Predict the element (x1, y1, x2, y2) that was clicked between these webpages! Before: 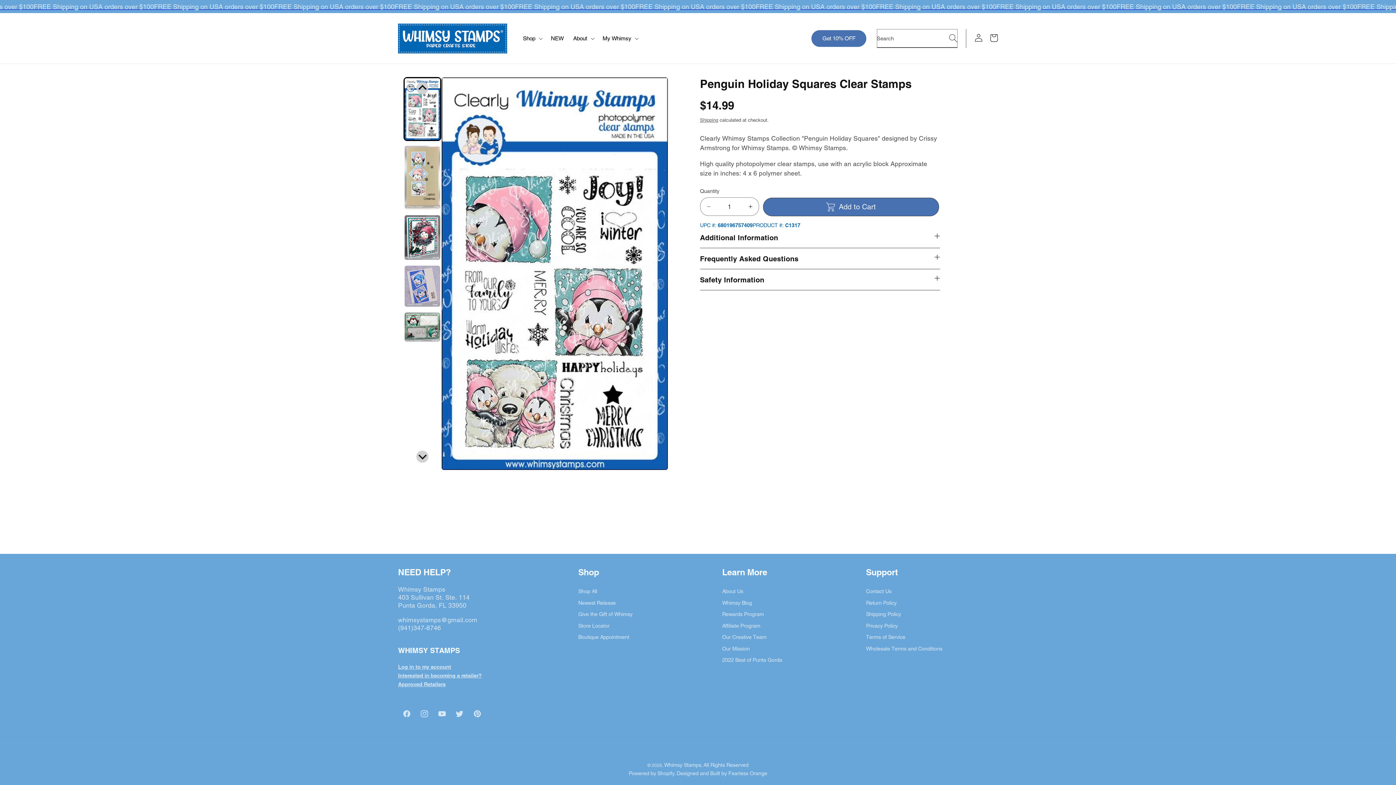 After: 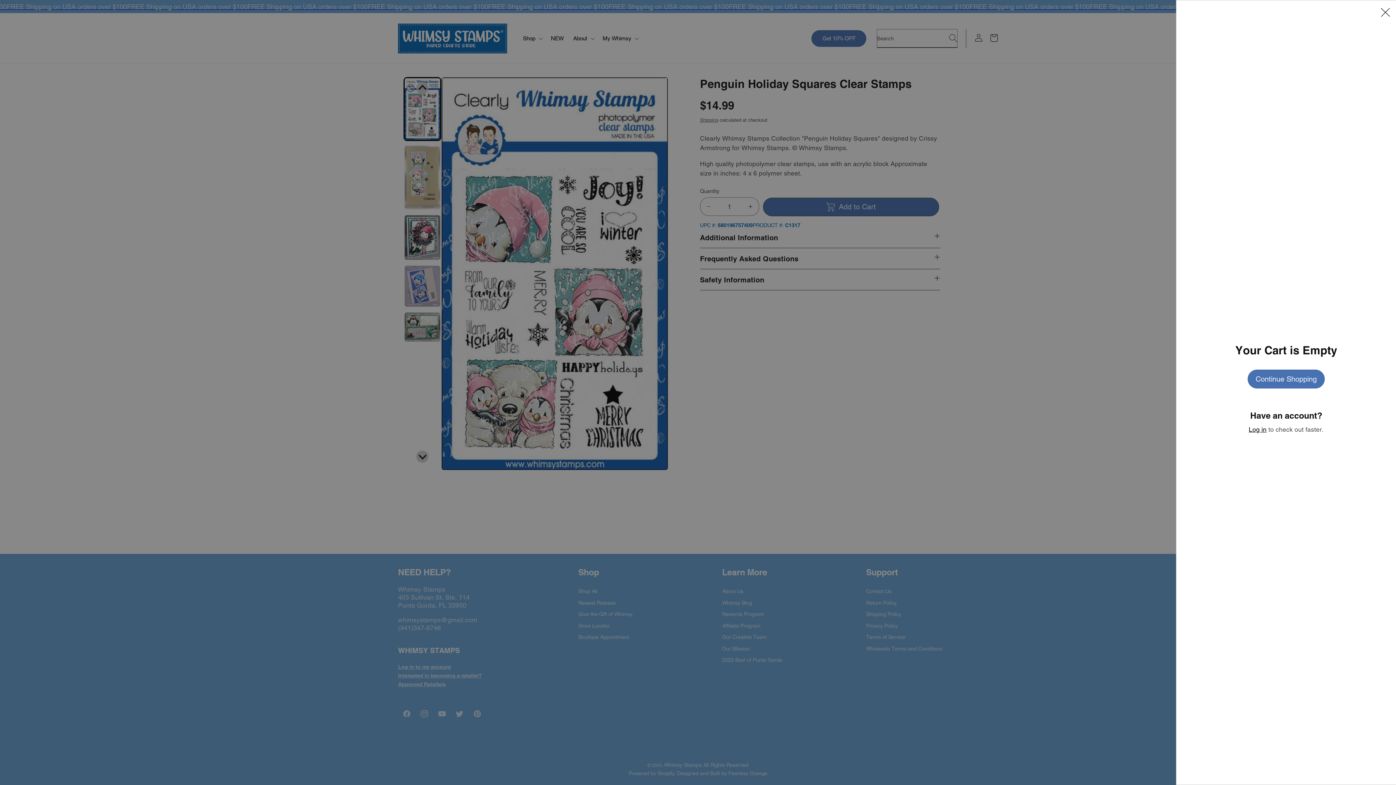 Action: bbox: (985, 29, 1002, 46) label: Cart